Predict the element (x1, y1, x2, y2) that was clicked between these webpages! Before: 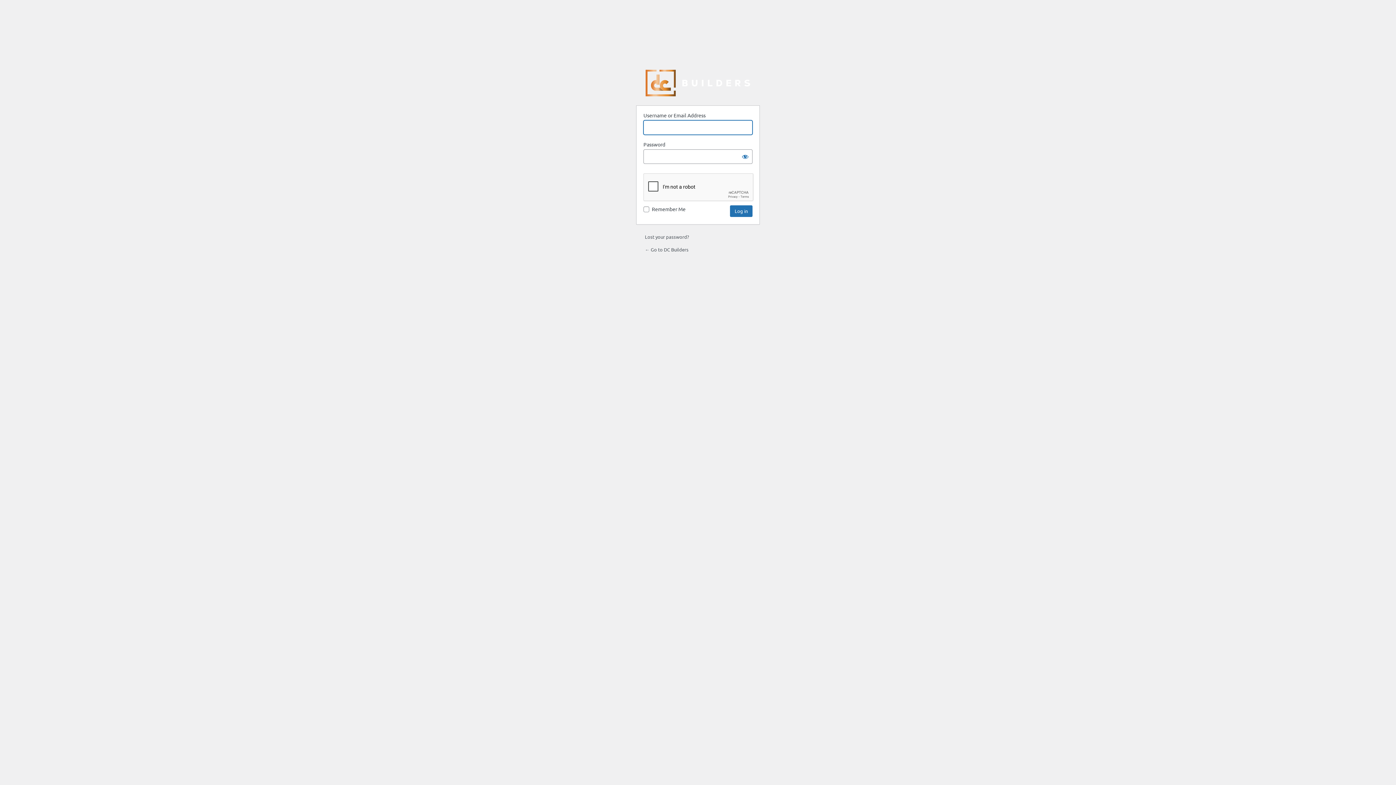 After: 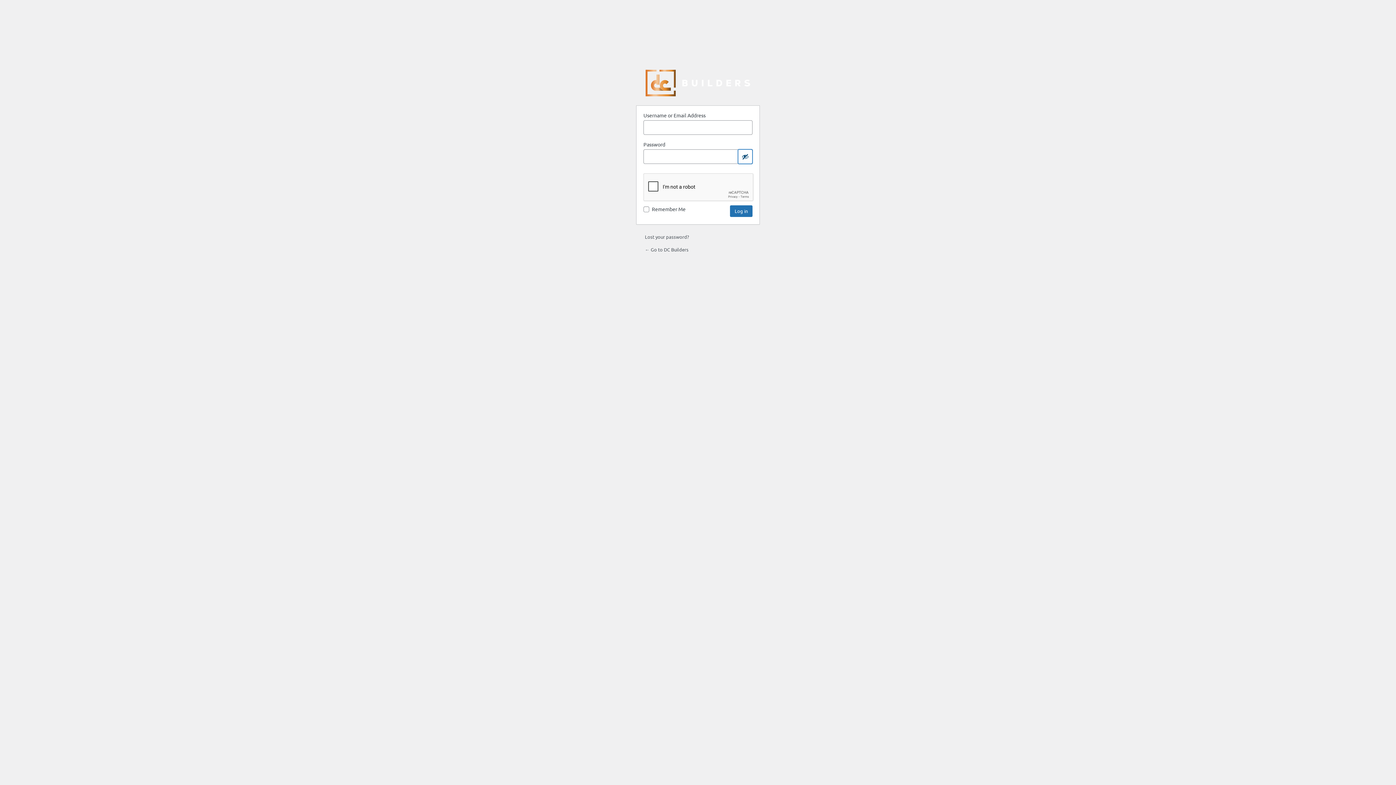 Action: bbox: (738, 149, 752, 164) label: Show password